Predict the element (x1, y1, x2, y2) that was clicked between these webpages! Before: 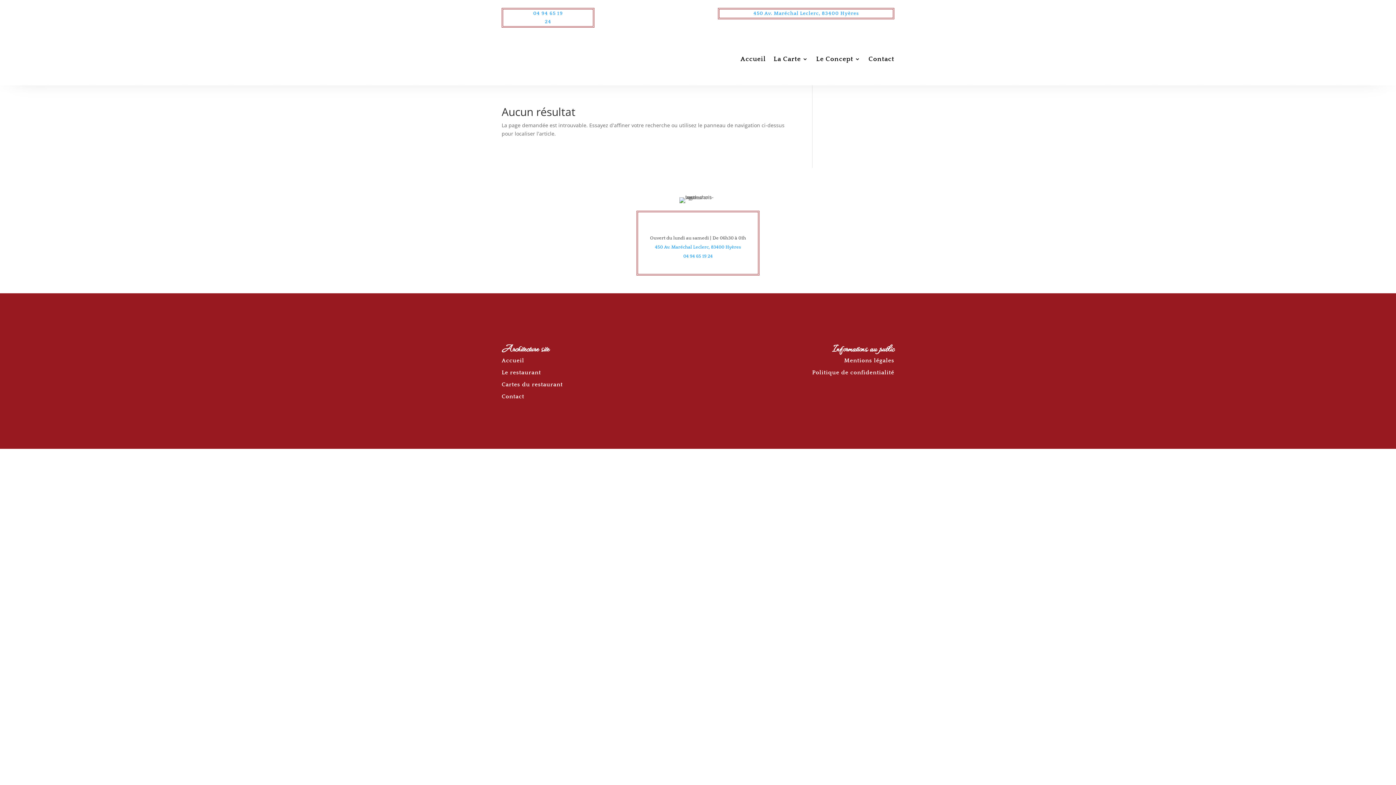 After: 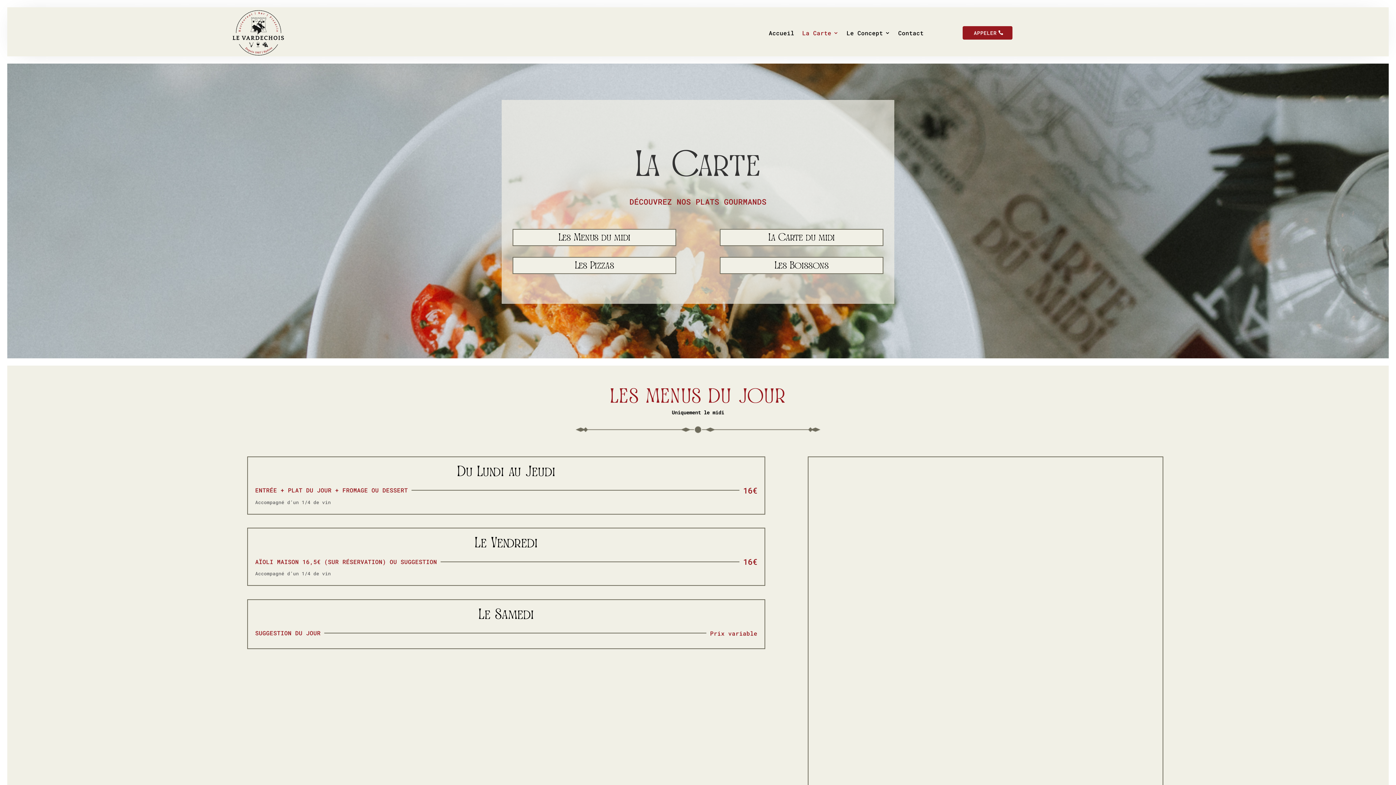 Action: label: La Carte bbox: (773, 43, 808, 75)